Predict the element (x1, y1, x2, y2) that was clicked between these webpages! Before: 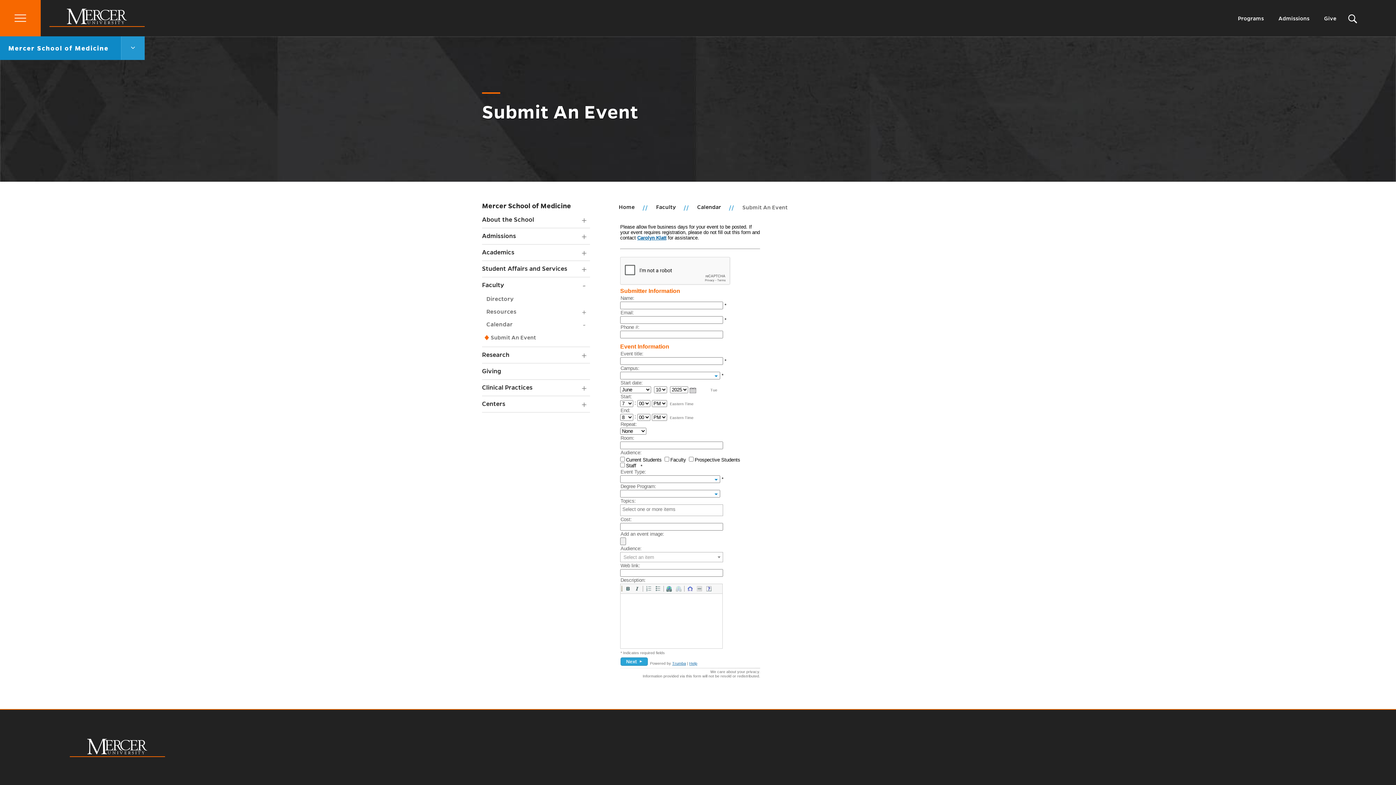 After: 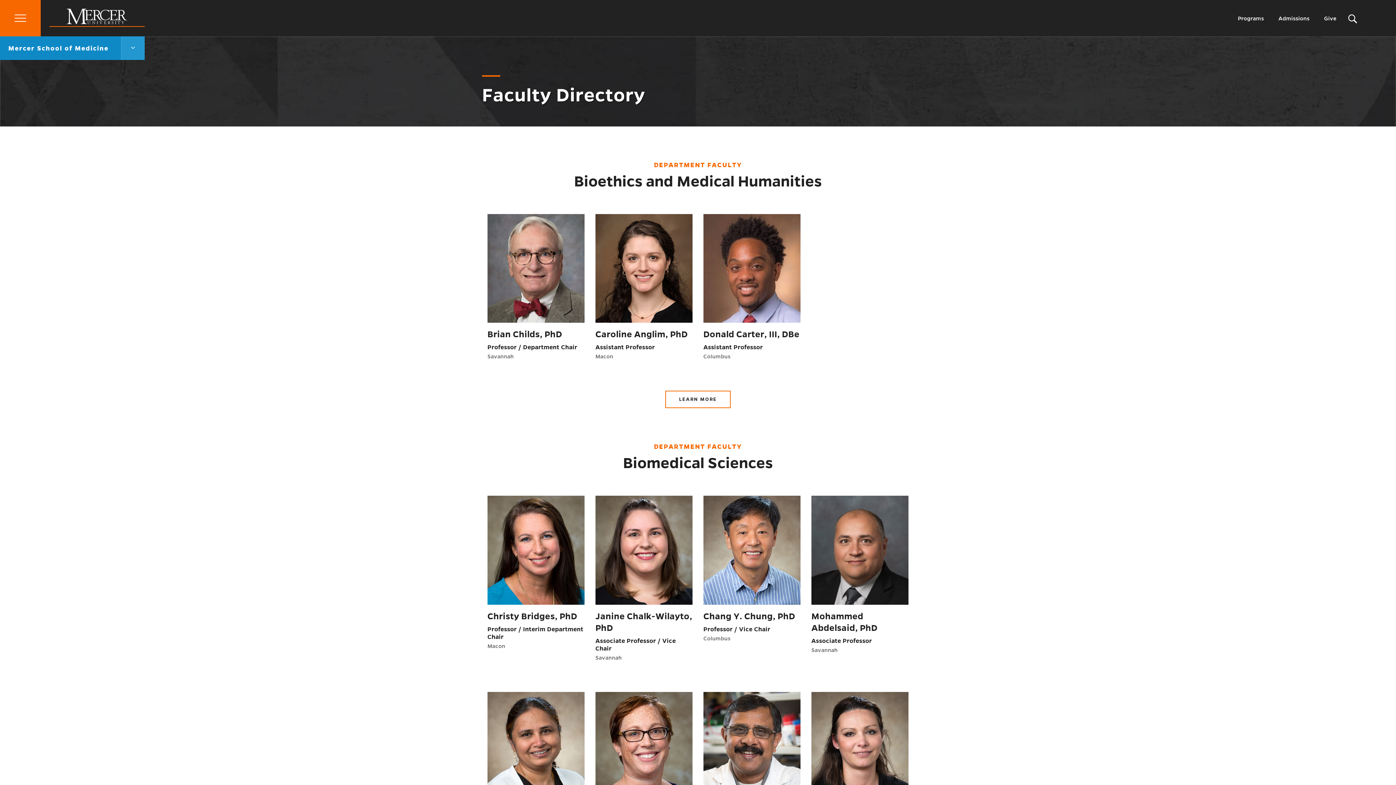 Action: bbox: (486, 293, 513, 304) label: Directory